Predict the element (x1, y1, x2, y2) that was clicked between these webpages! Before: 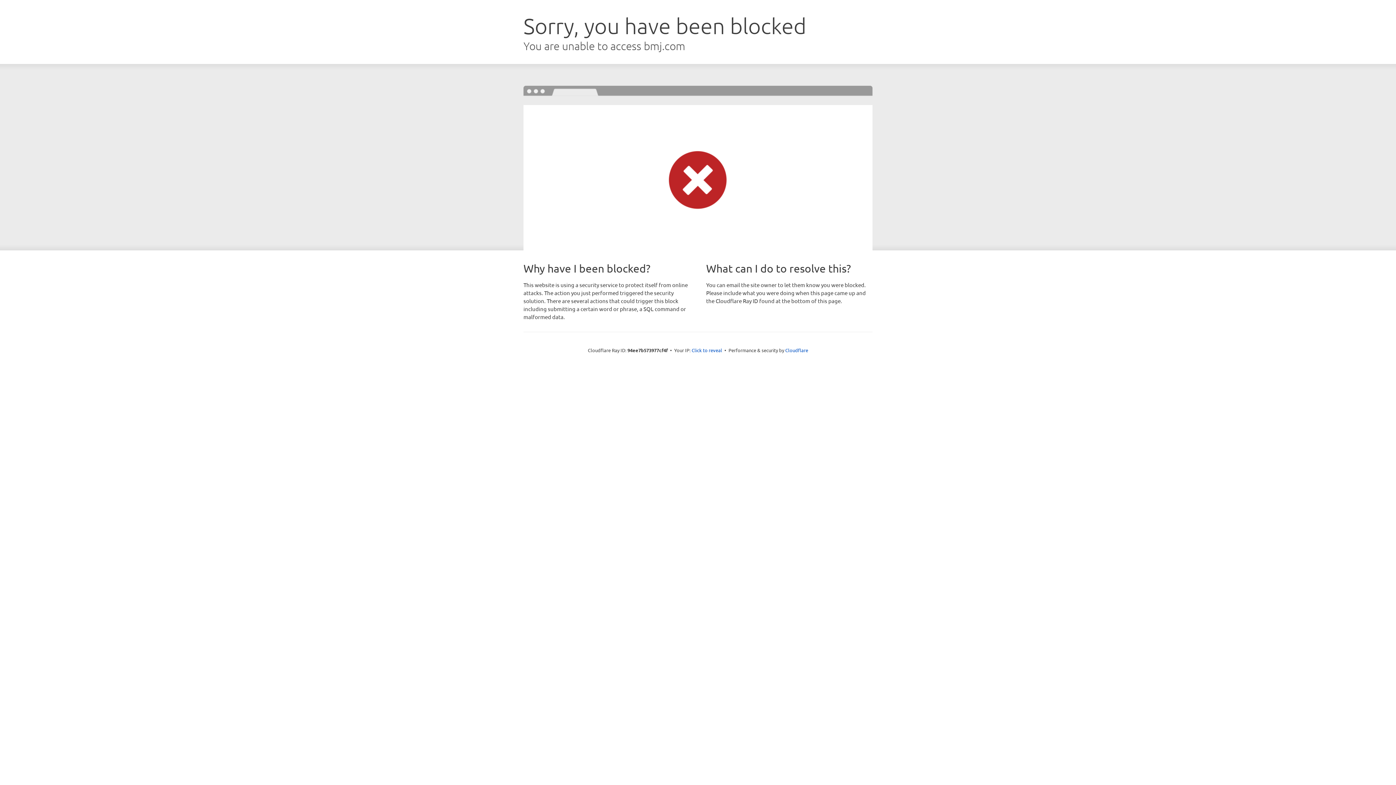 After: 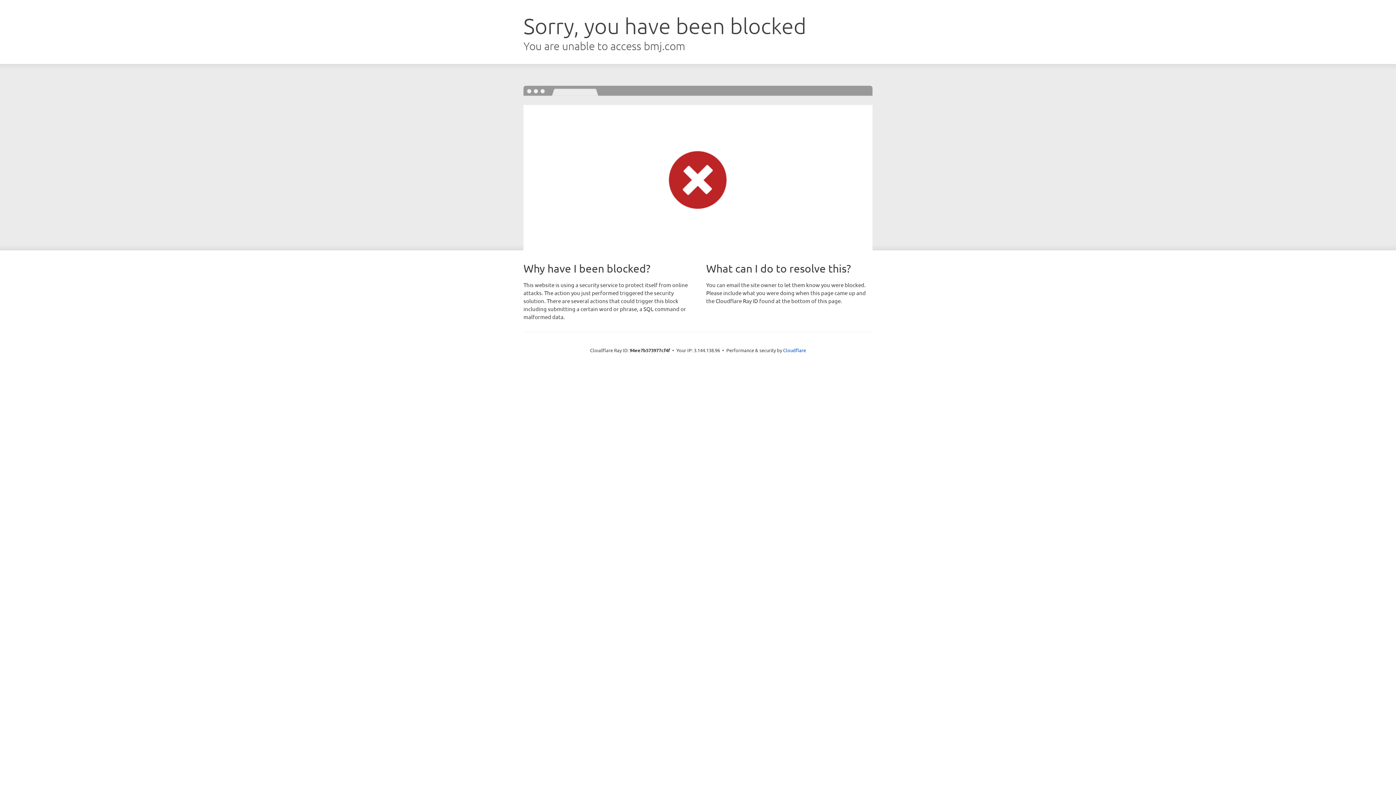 Action: label: Click to reveal bbox: (691, 346, 722, 353)